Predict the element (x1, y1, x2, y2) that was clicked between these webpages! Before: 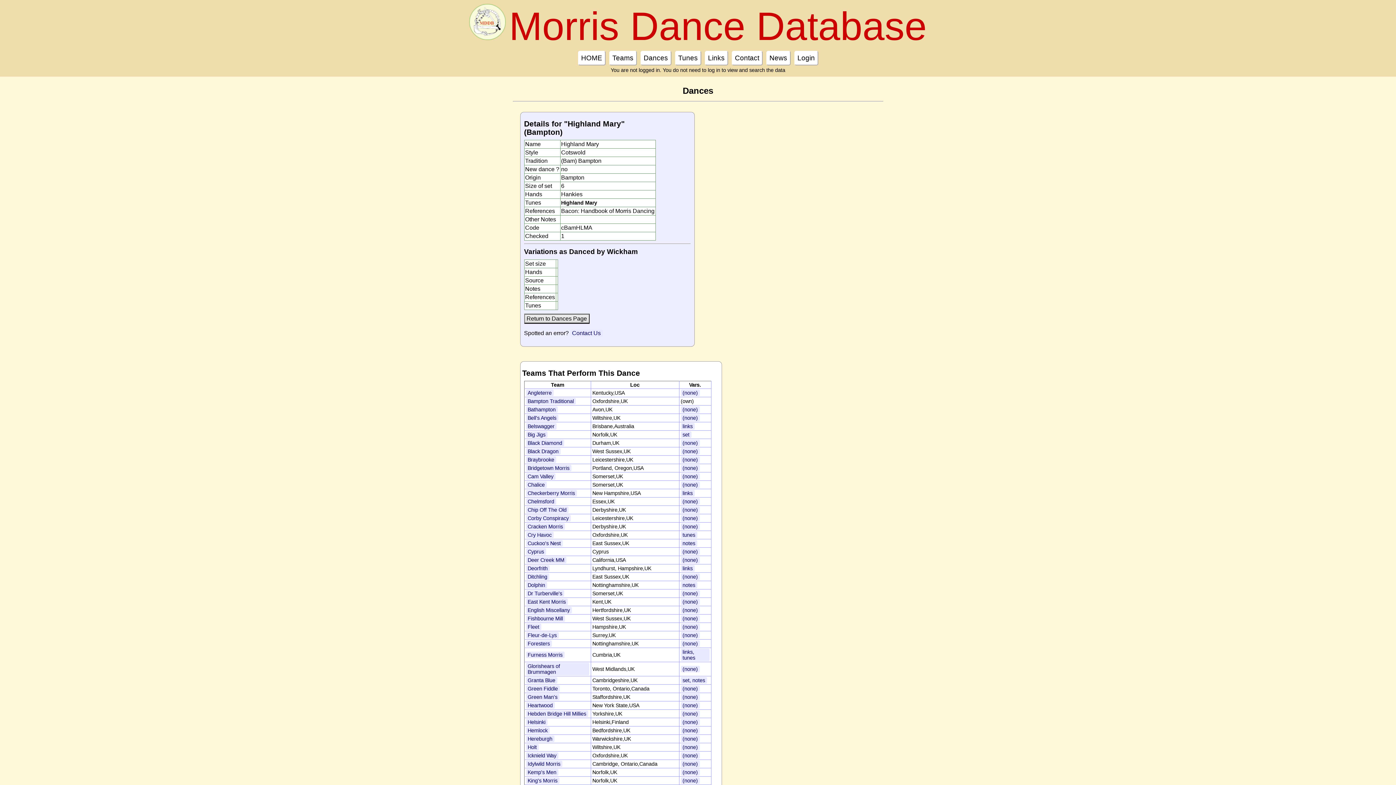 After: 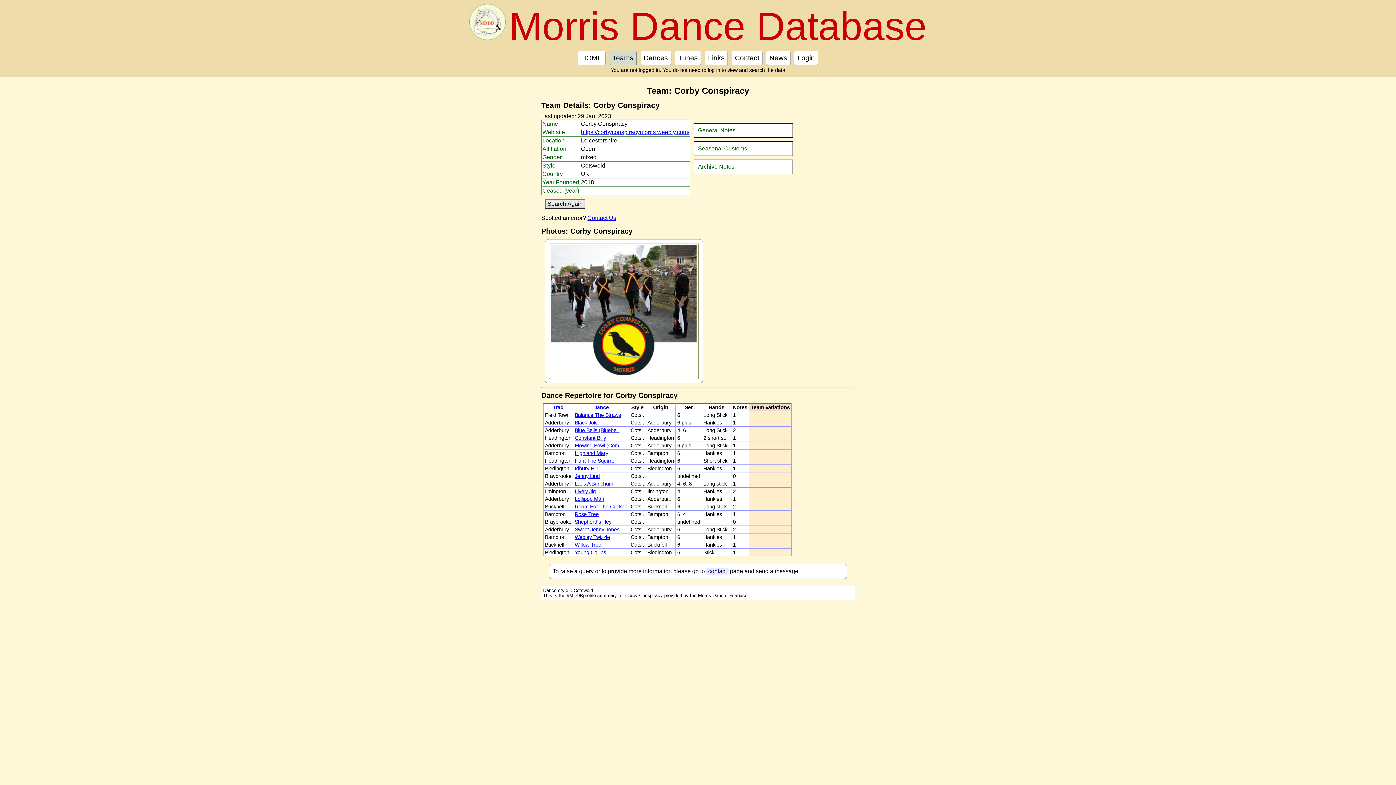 Action: bbox: (526, 515, 570, 521) label: Corby Conspiracy